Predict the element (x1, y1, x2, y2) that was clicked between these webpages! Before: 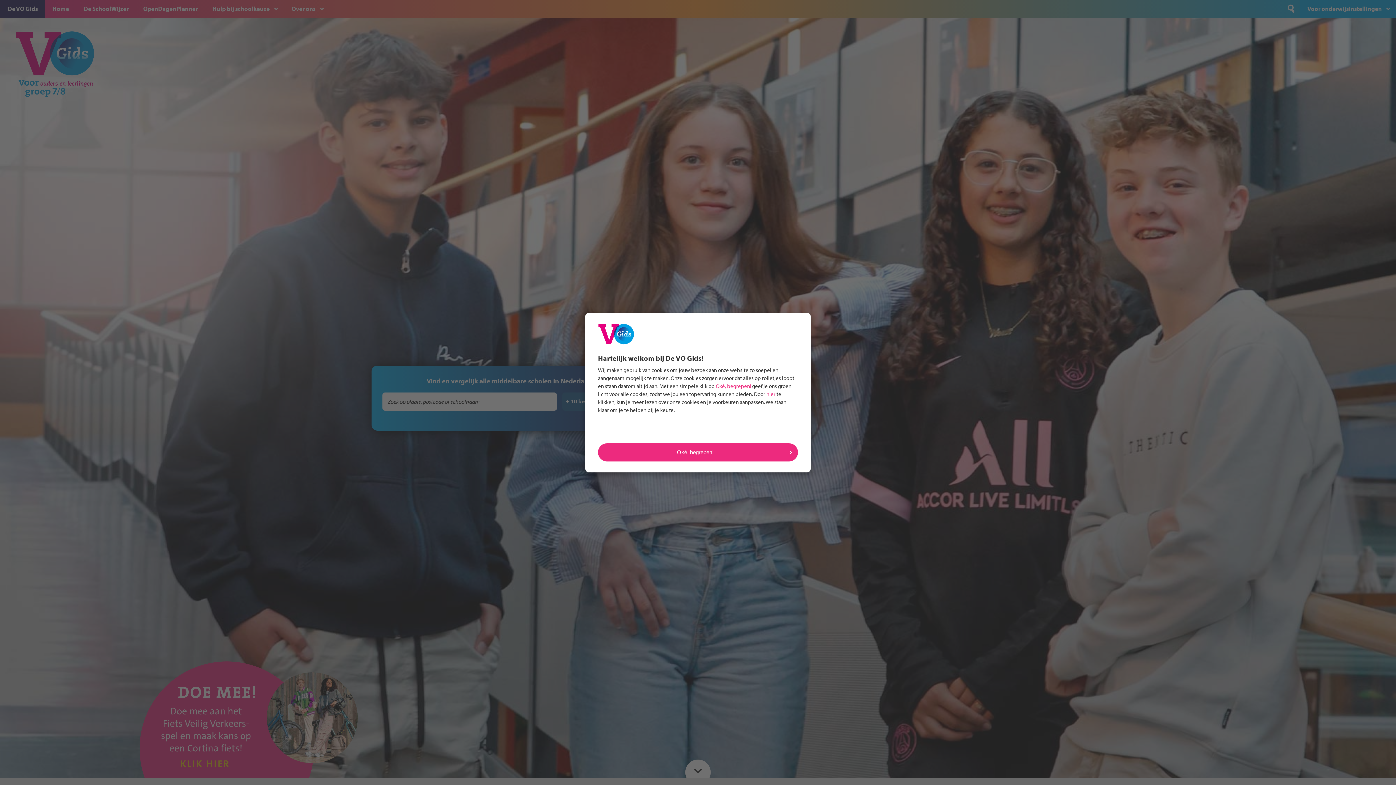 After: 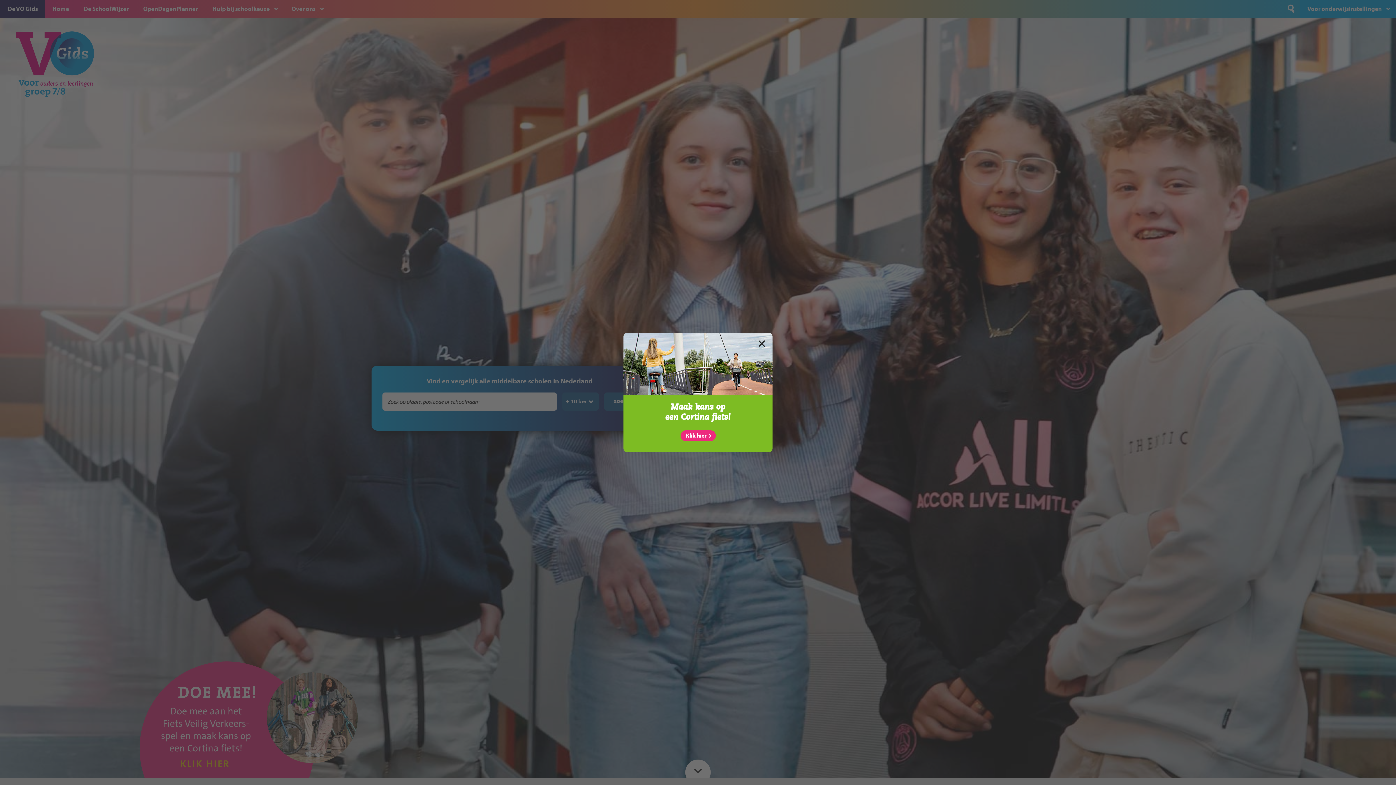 Action: label: Oké, begrepen! bbox: (716, 382, 751, 389)